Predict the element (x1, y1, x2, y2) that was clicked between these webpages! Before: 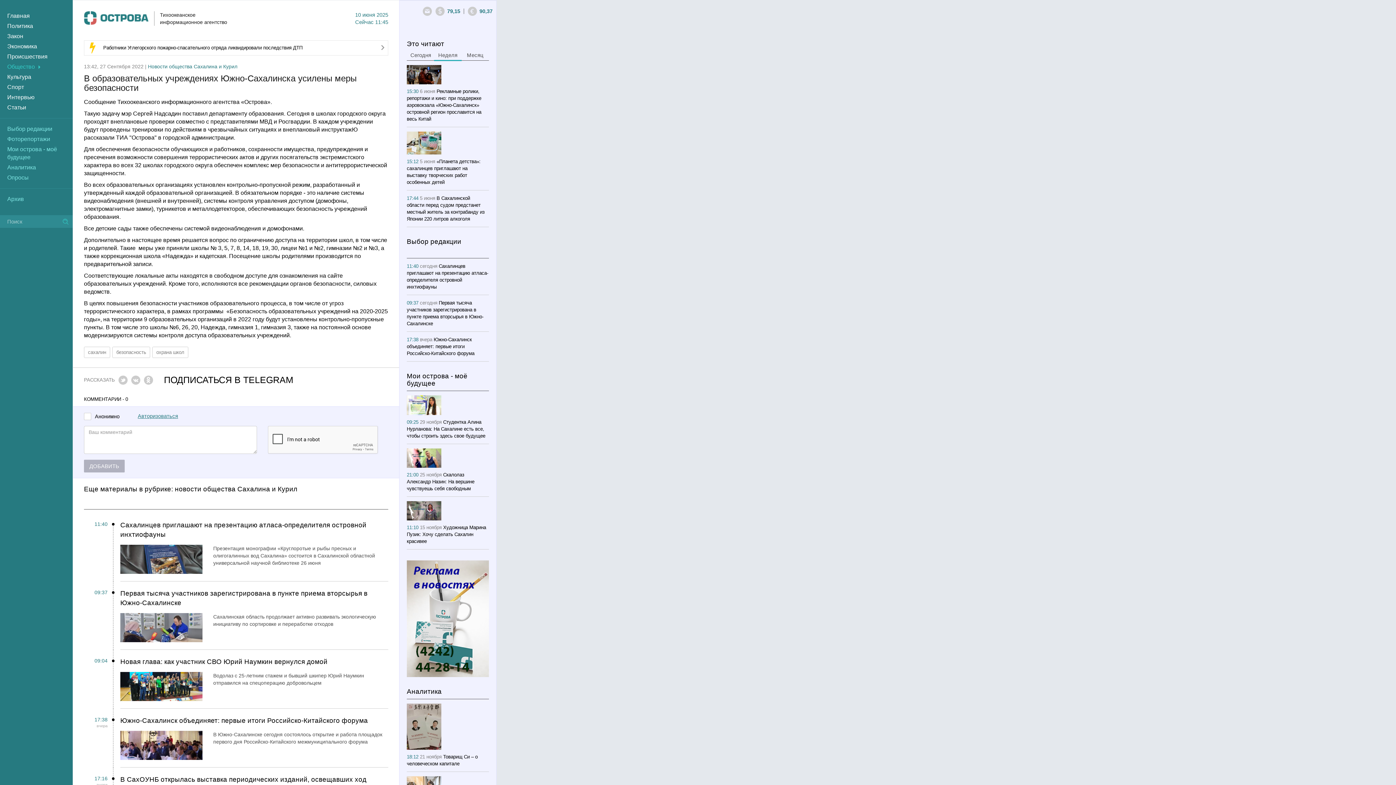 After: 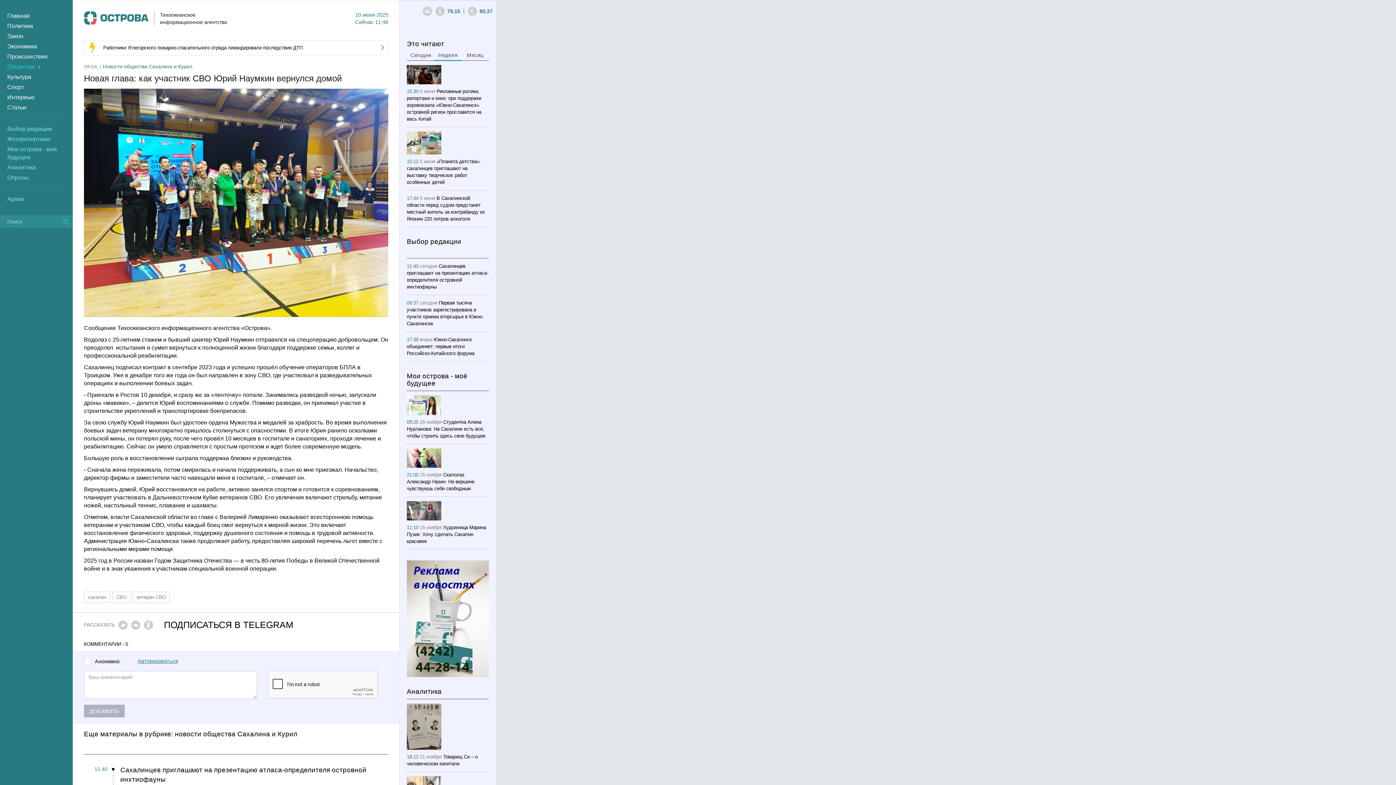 Action: bbox: (120, 657, 388, 666) label: Новая глава: как участник СВО Юрий Наумкин вернулся домой